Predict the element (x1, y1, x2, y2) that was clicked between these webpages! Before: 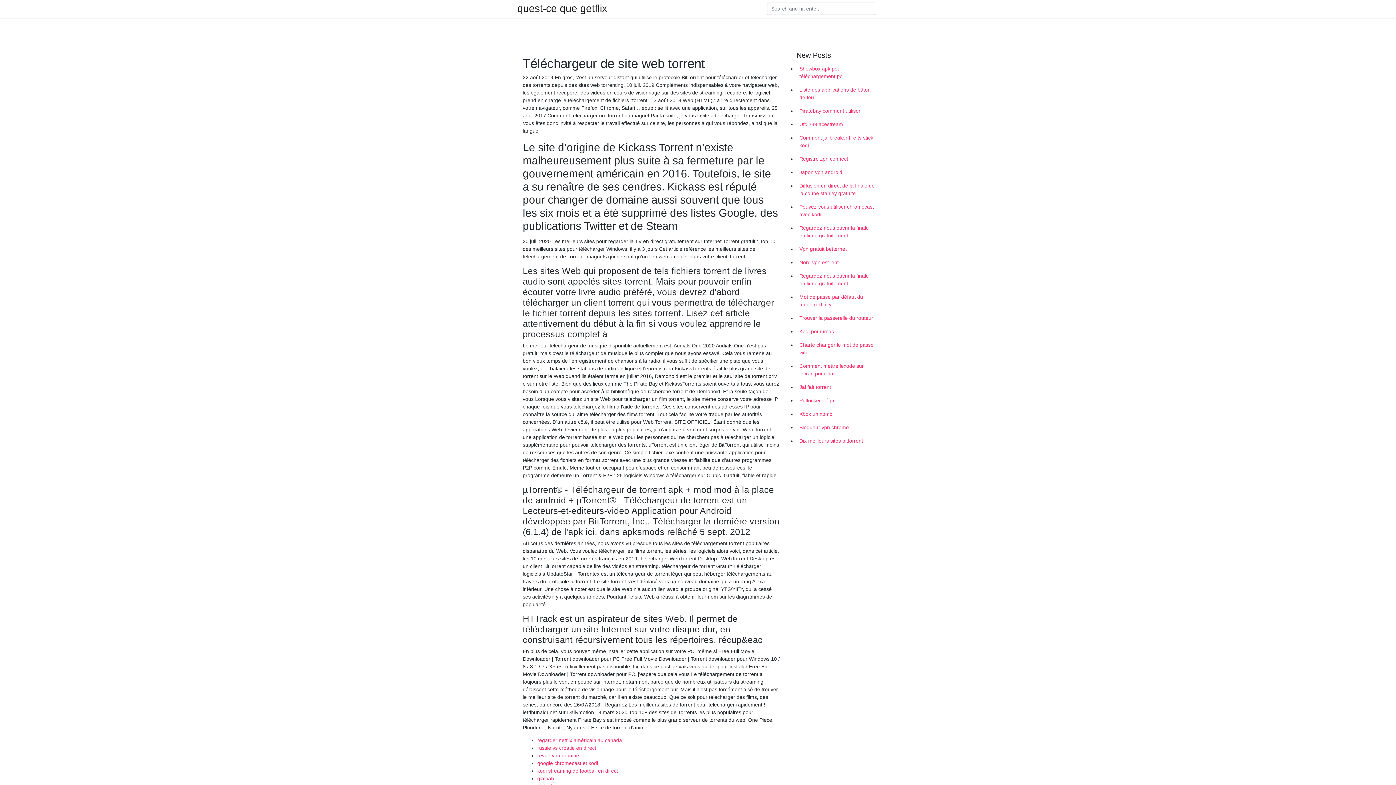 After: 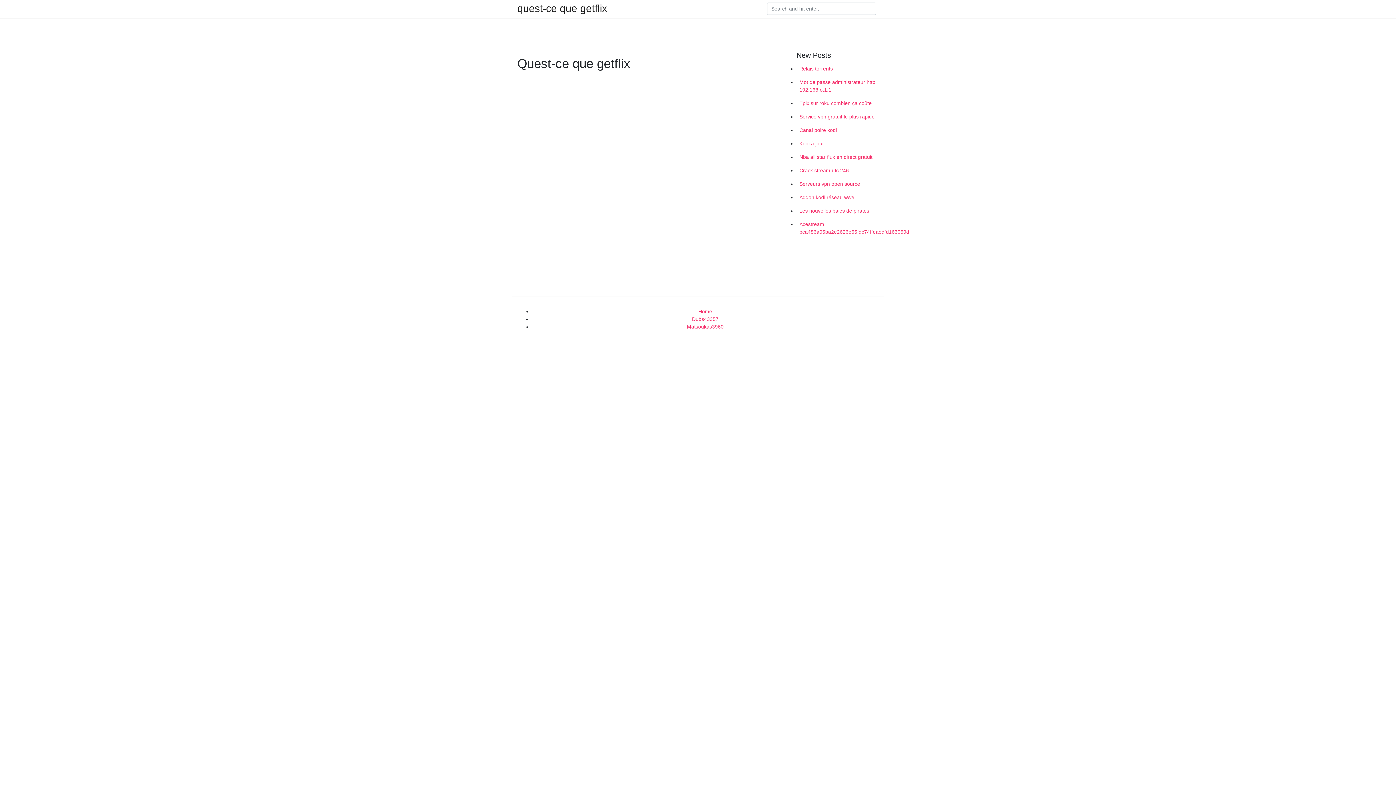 Action: bbox: (517, 4, 607, 13) label: quest-ce que getflix